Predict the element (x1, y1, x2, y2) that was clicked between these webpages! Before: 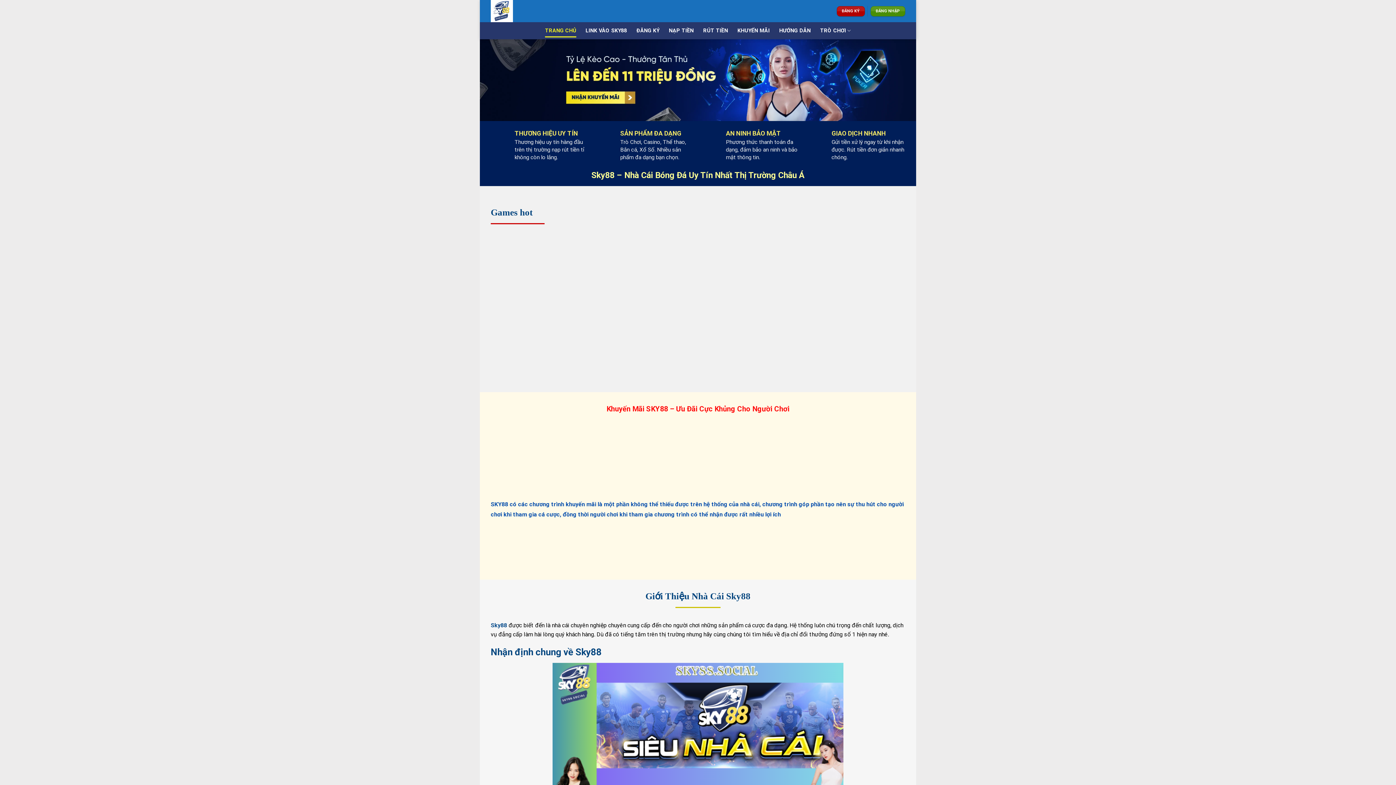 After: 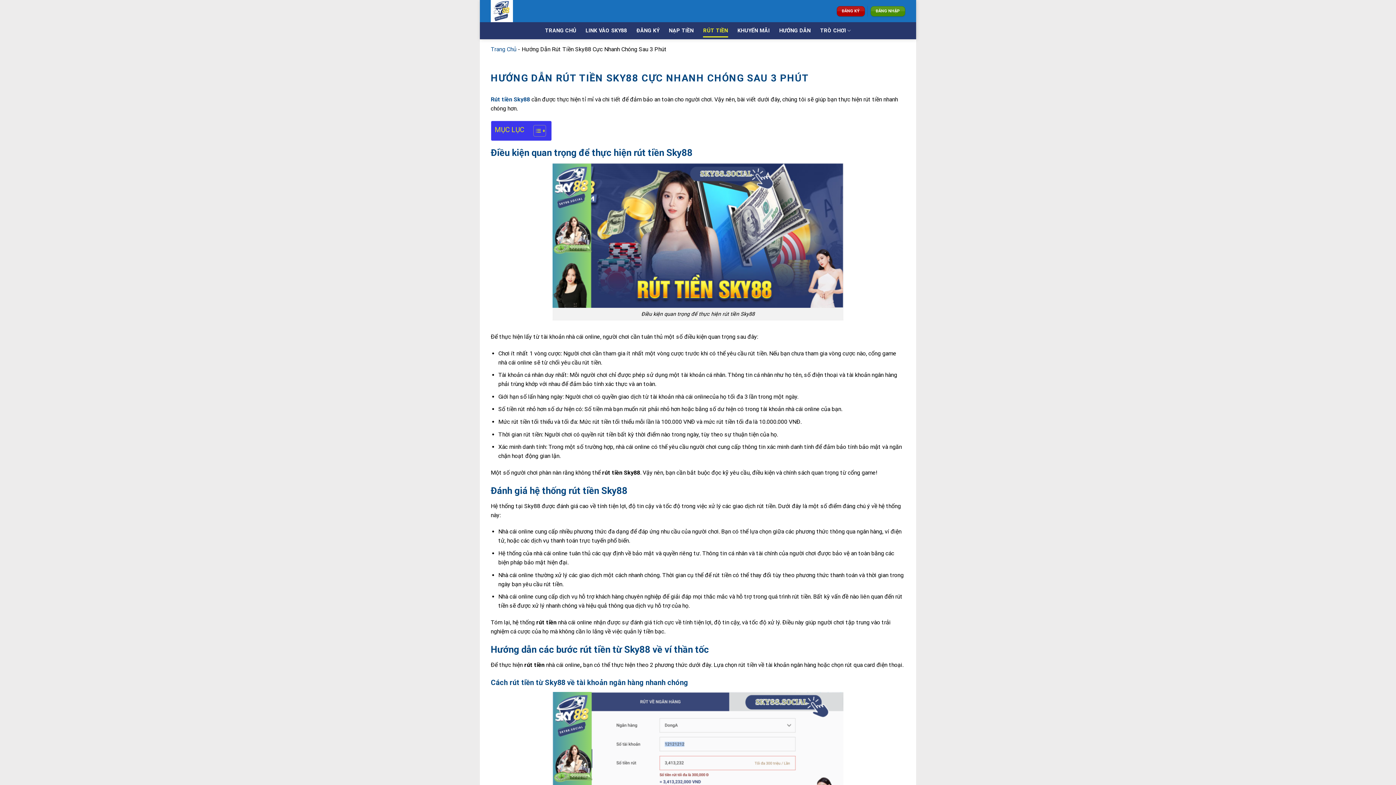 Action: label: RÚT TIỀN bbox: (703, 24, 728, 37)